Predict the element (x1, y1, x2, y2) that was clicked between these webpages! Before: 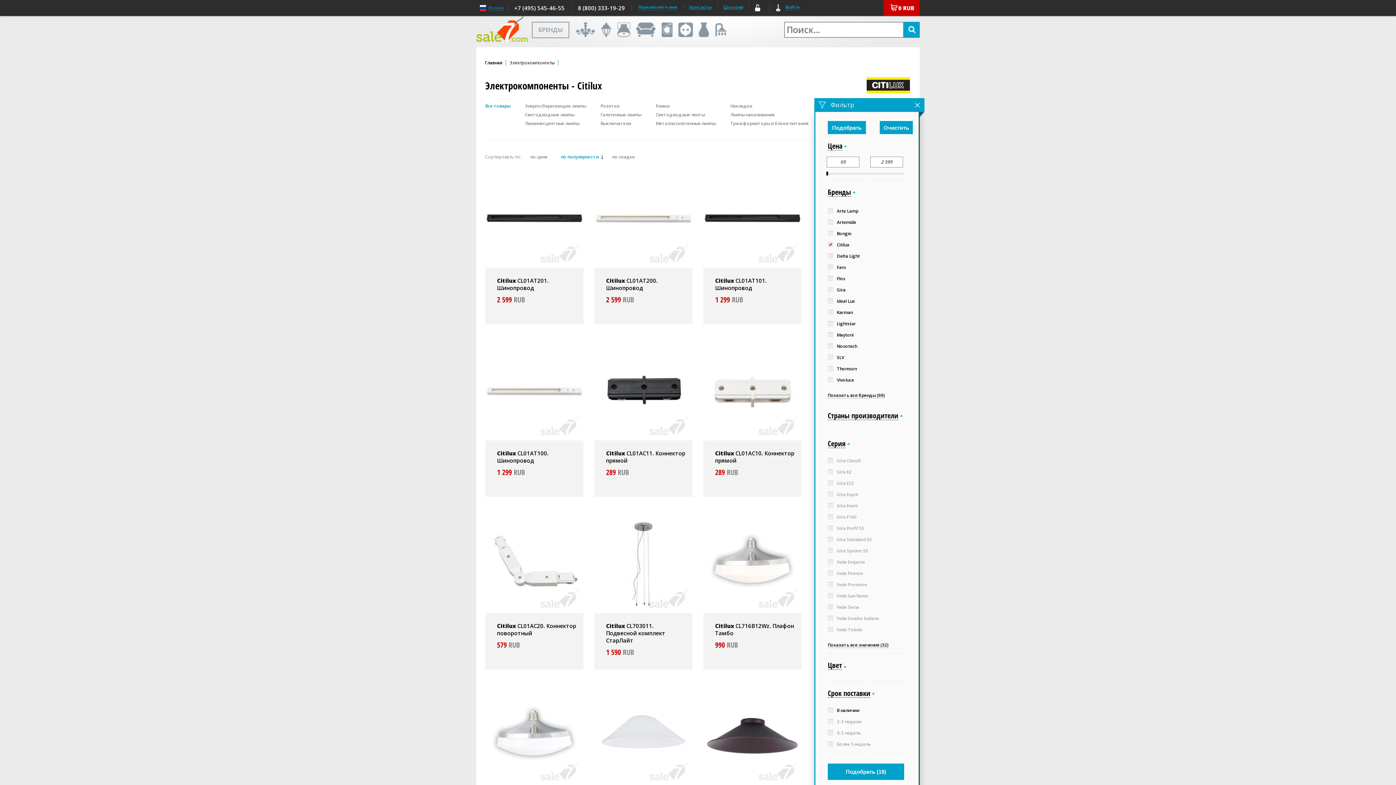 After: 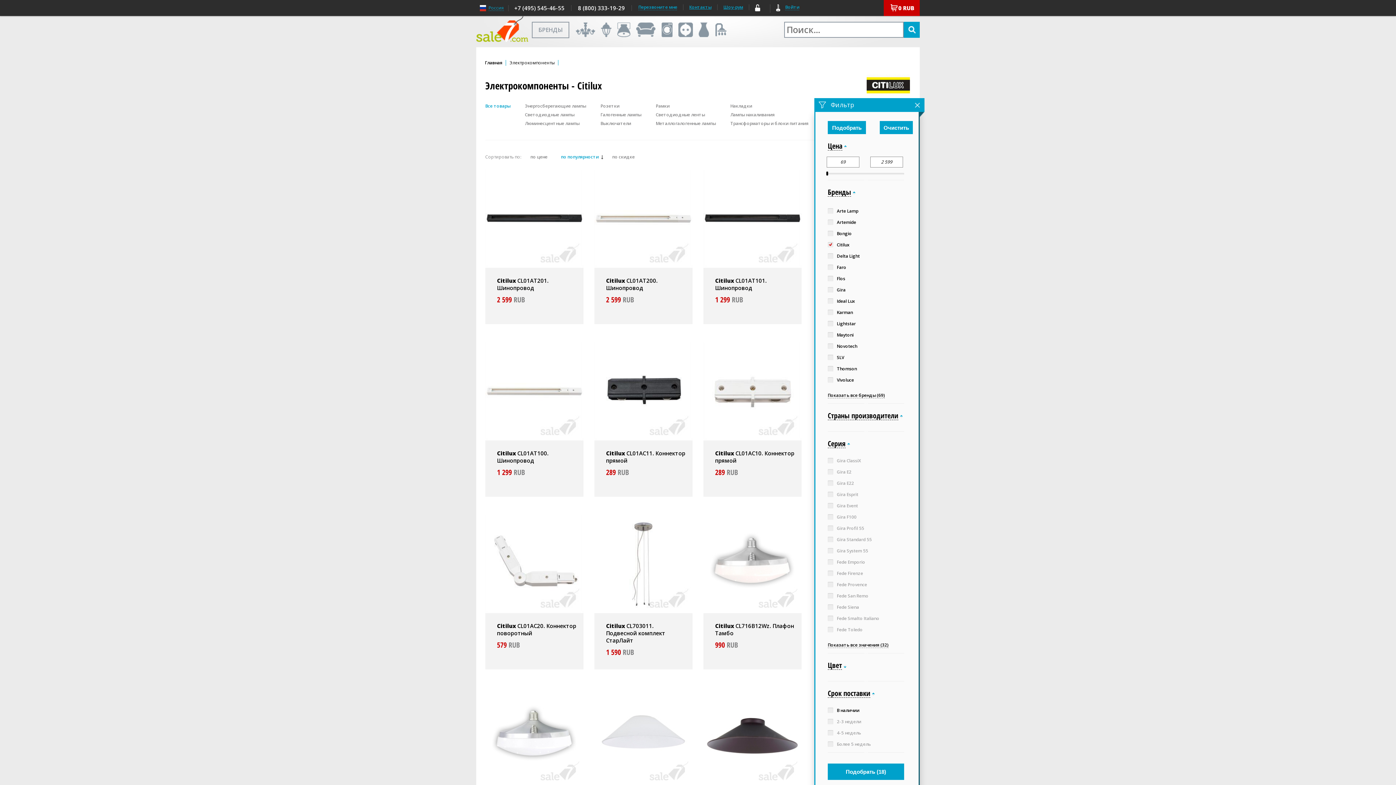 Action: label: +7 (495) 545-46-55 bbox: (508, 5, 571, 10)